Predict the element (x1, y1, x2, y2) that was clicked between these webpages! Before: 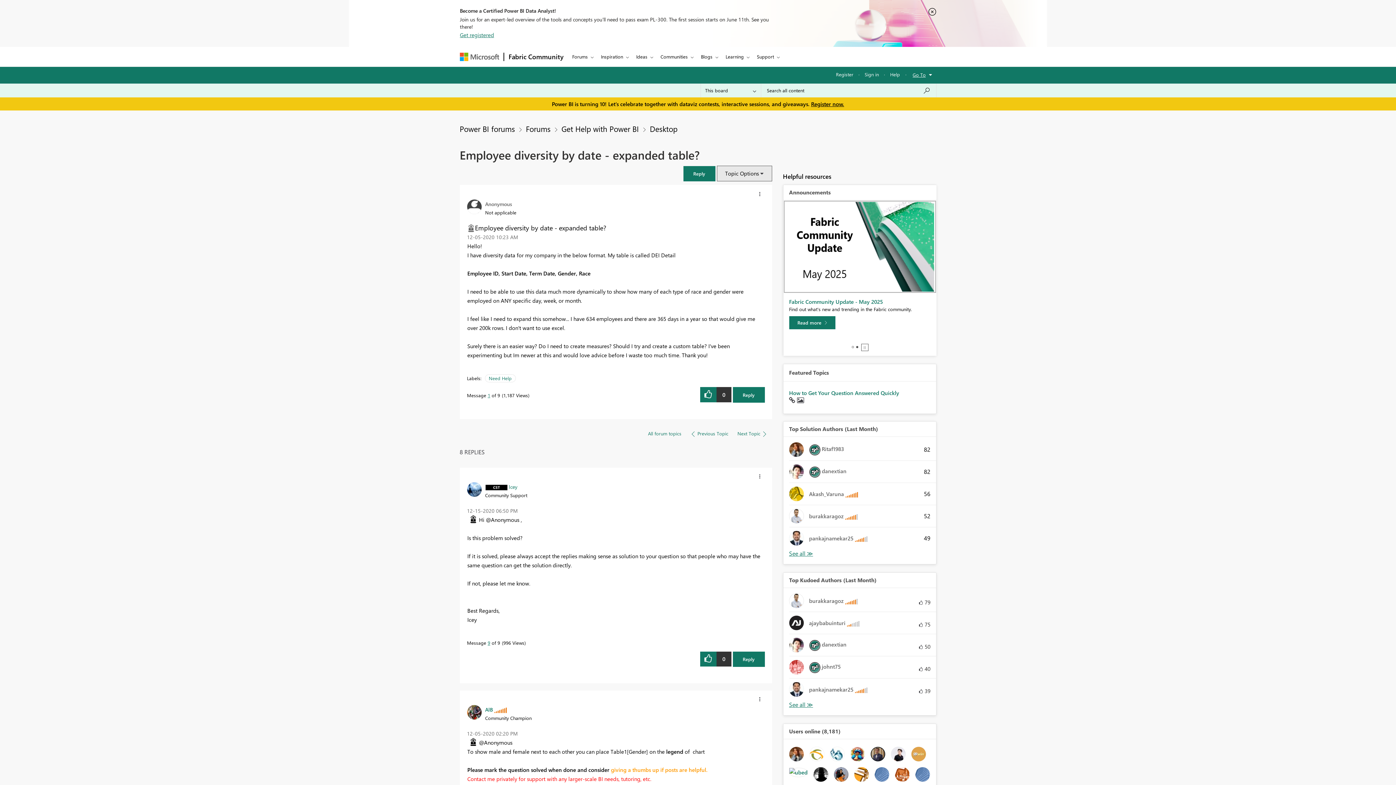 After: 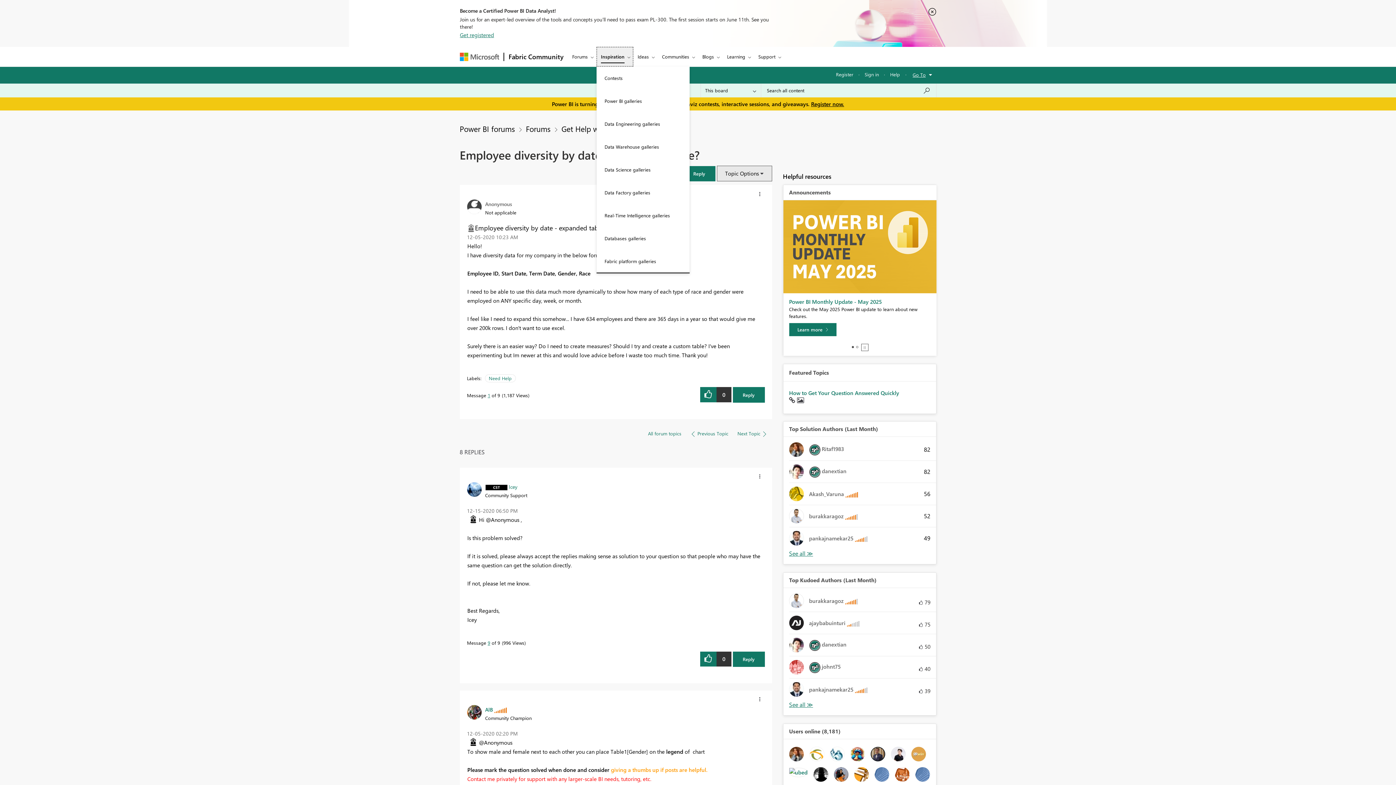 Action: label: Inspiration bbox: (596, 46, 632, 66)